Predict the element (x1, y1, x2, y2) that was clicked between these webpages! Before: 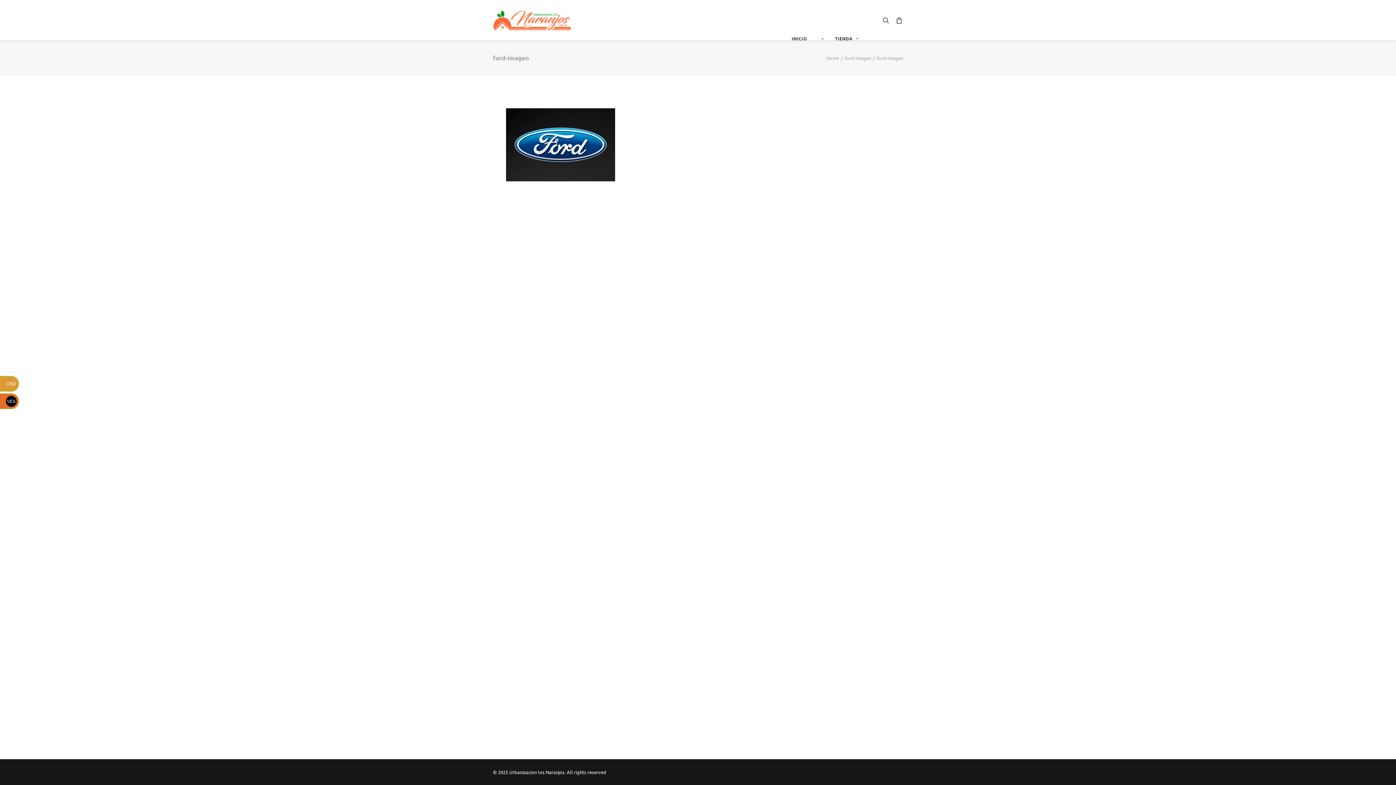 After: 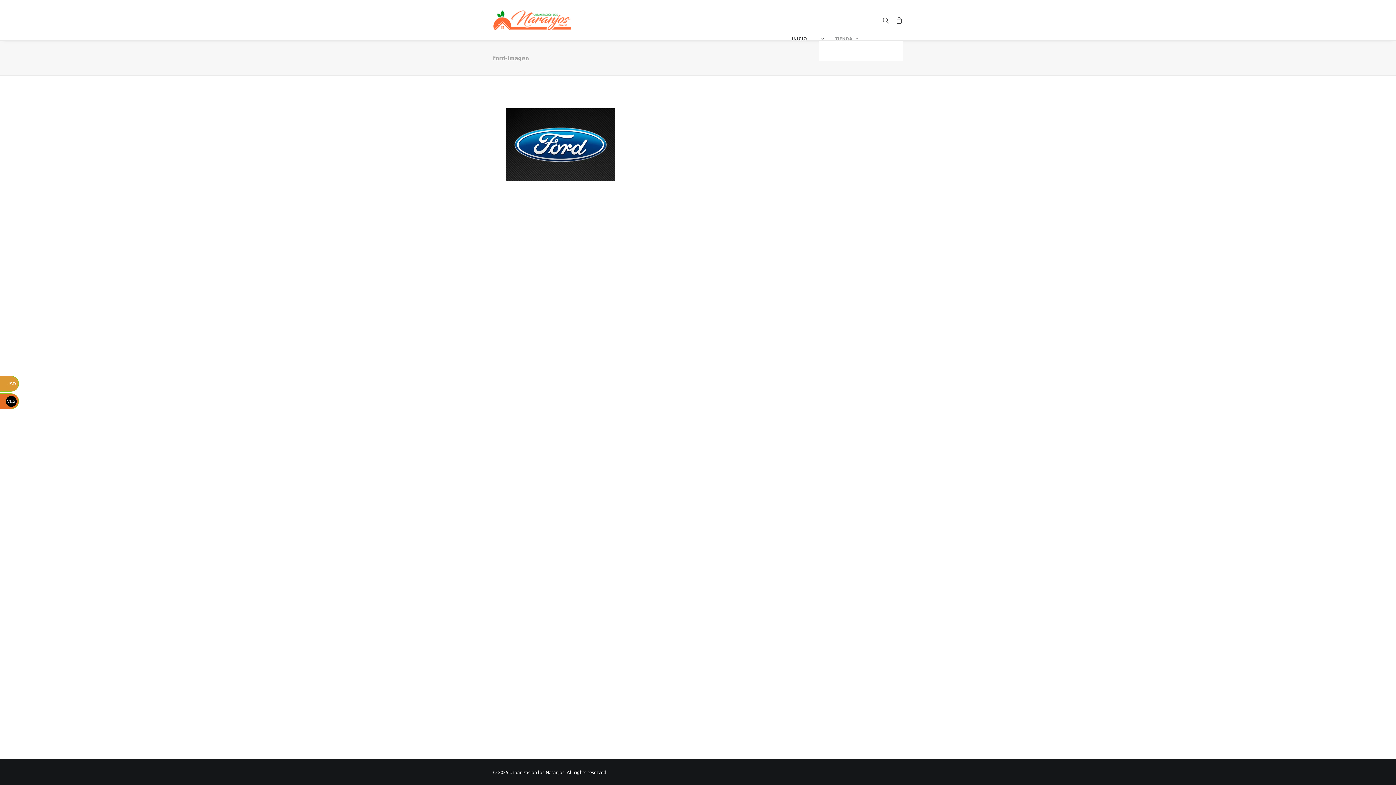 Action: label: TIENDA bbox: (830, 18, 863, 58)